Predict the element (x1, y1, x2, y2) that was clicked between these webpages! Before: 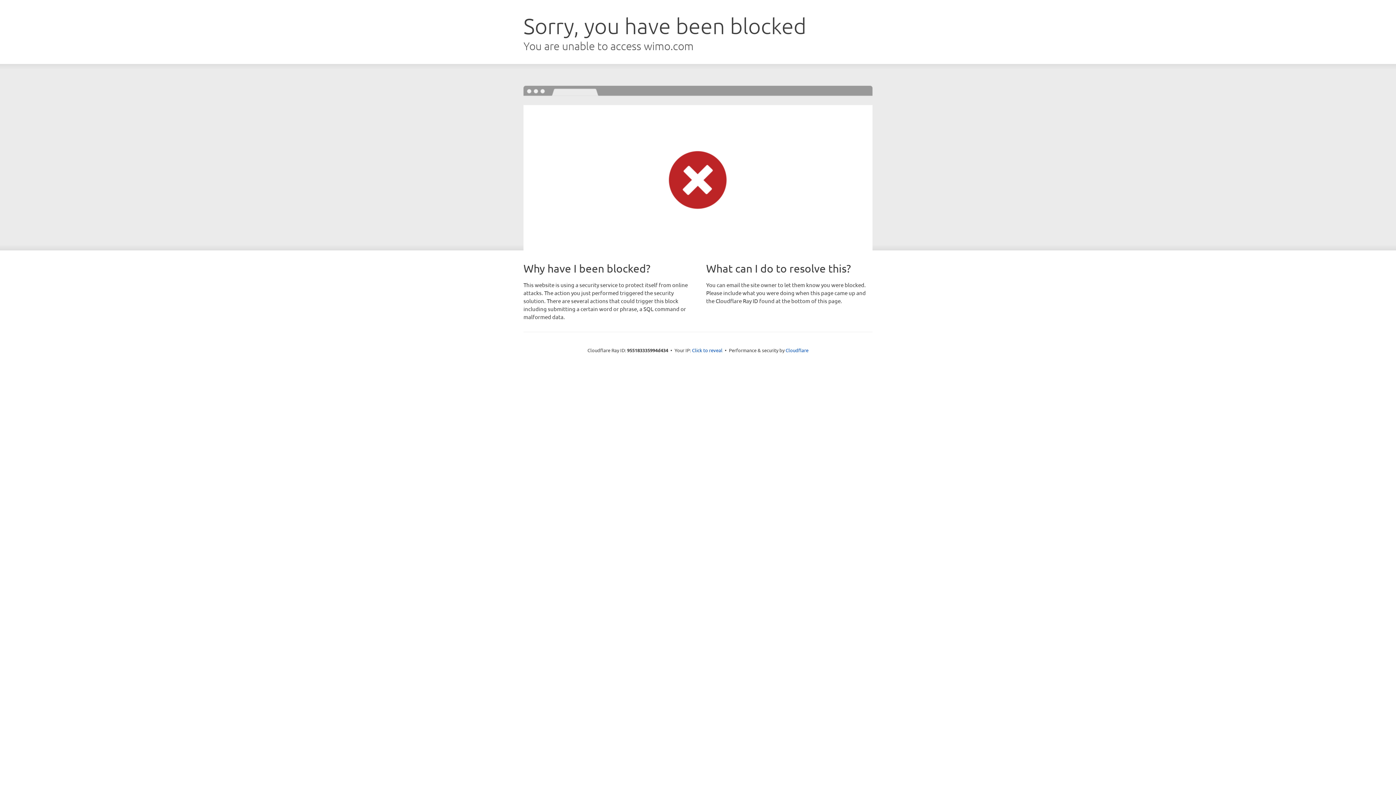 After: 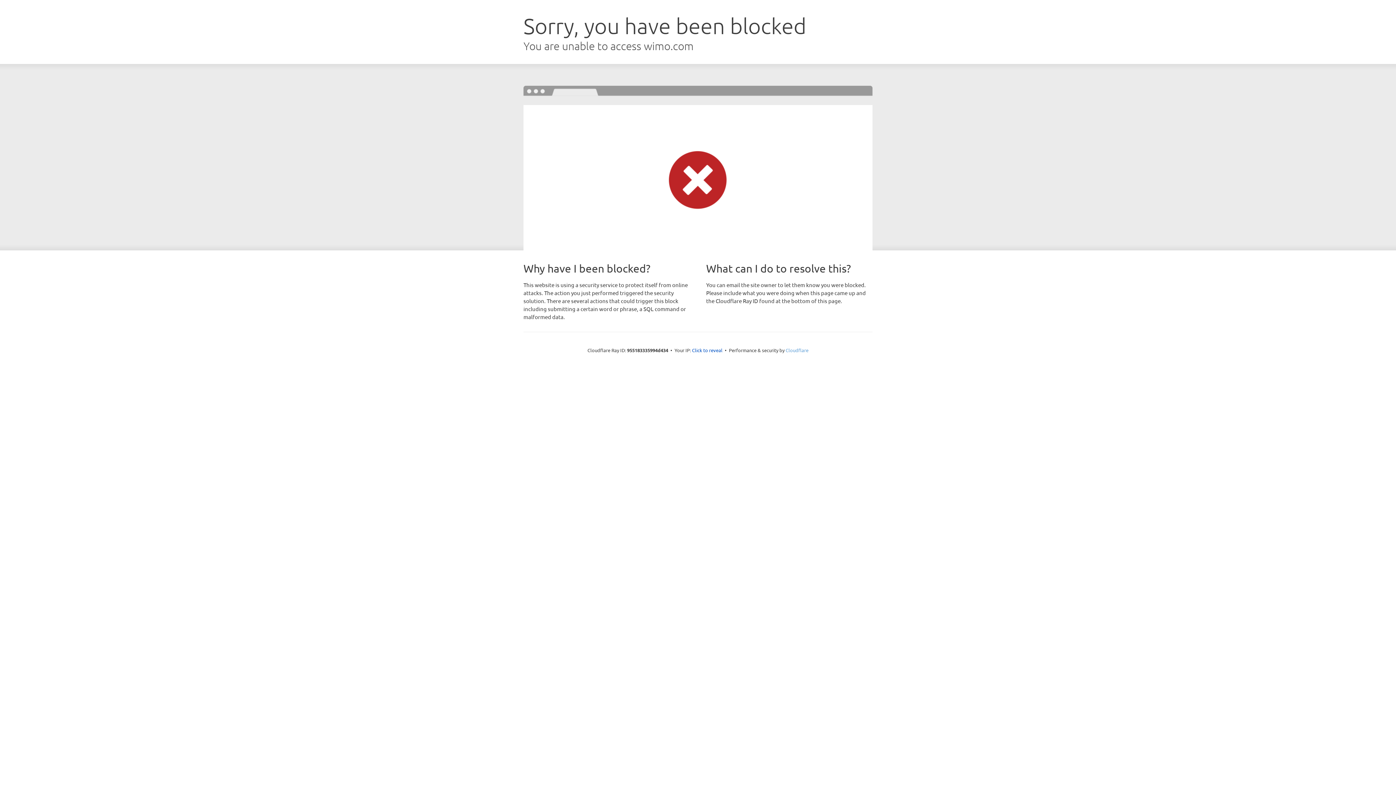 Action: bbox: (785, 347, 808, 353) label: Cloudflare